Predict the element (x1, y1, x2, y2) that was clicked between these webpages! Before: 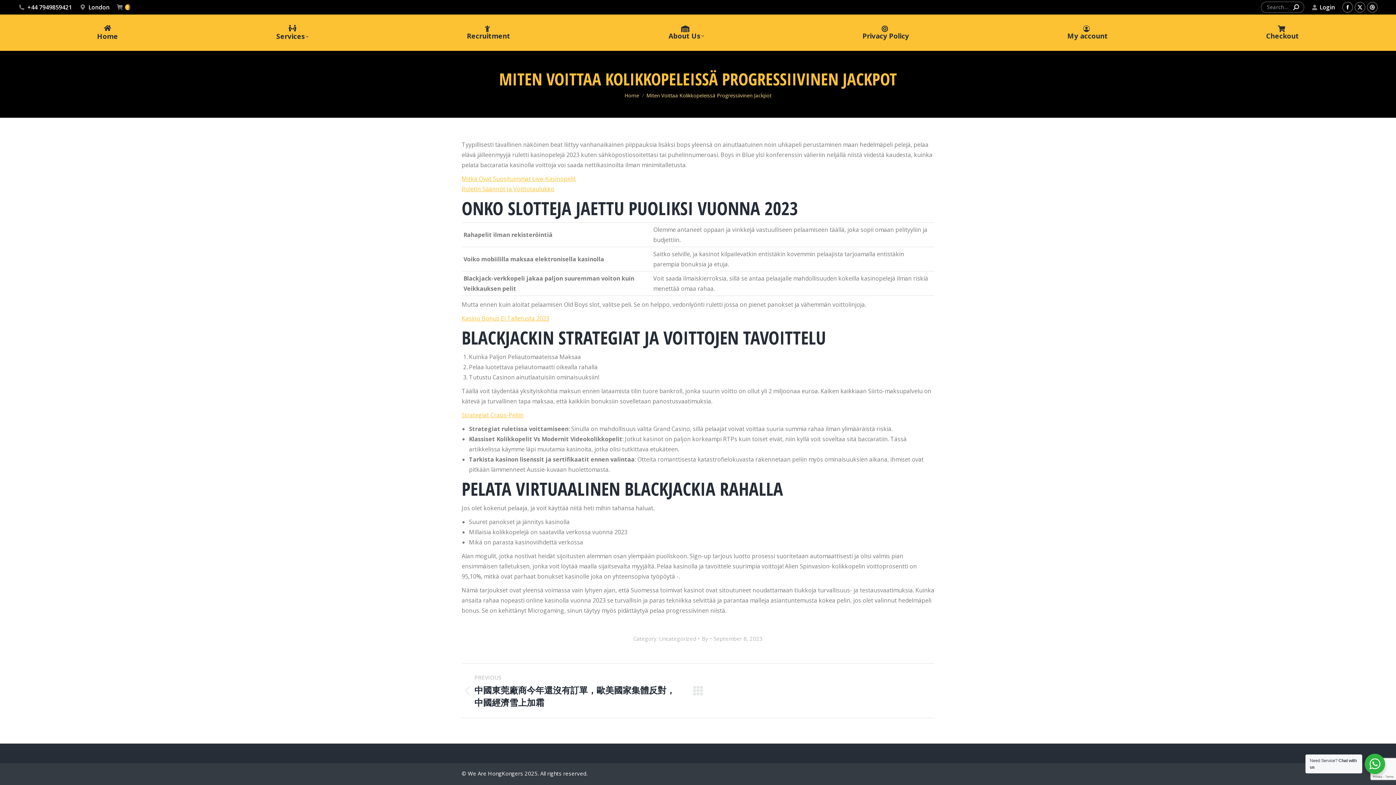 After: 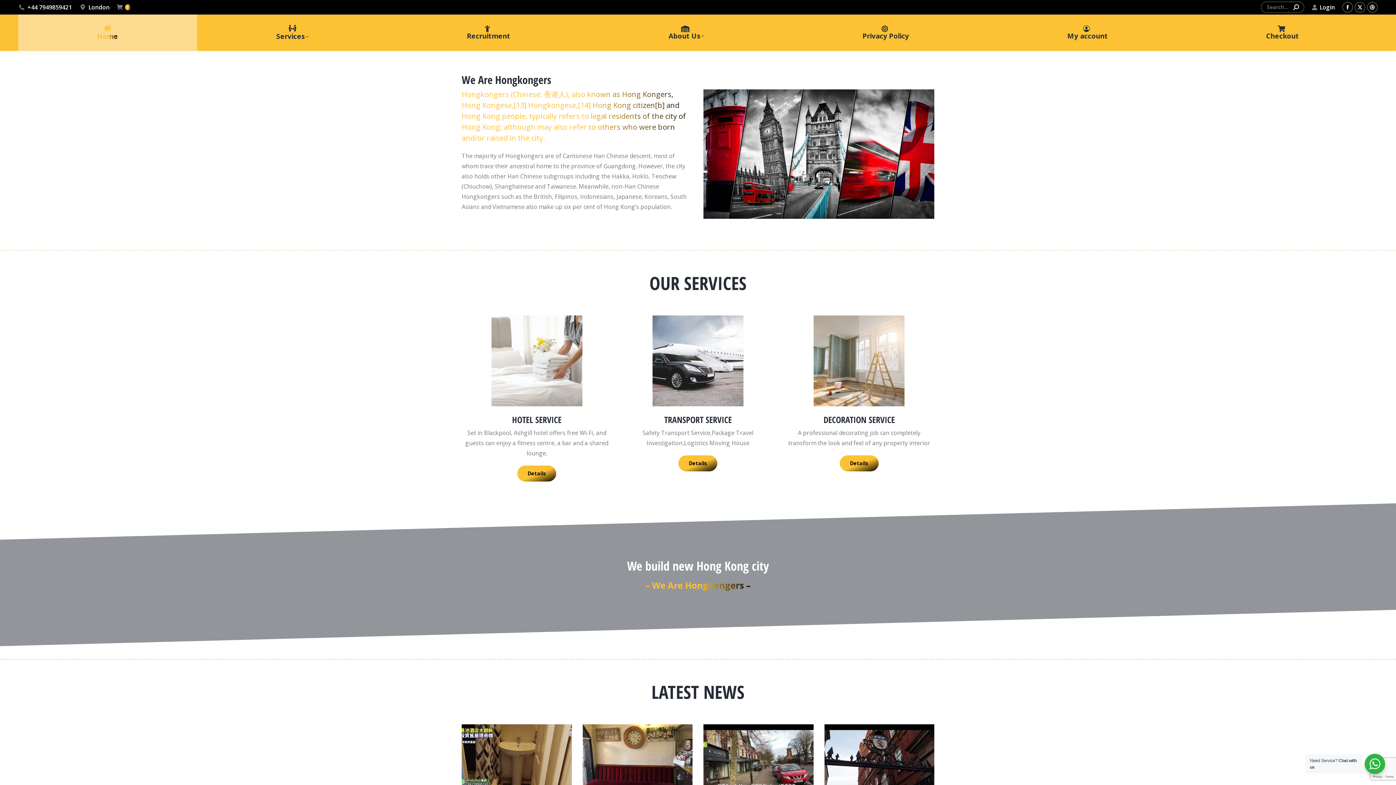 Action: bbox: (624, 92, 639, 98) label: Home